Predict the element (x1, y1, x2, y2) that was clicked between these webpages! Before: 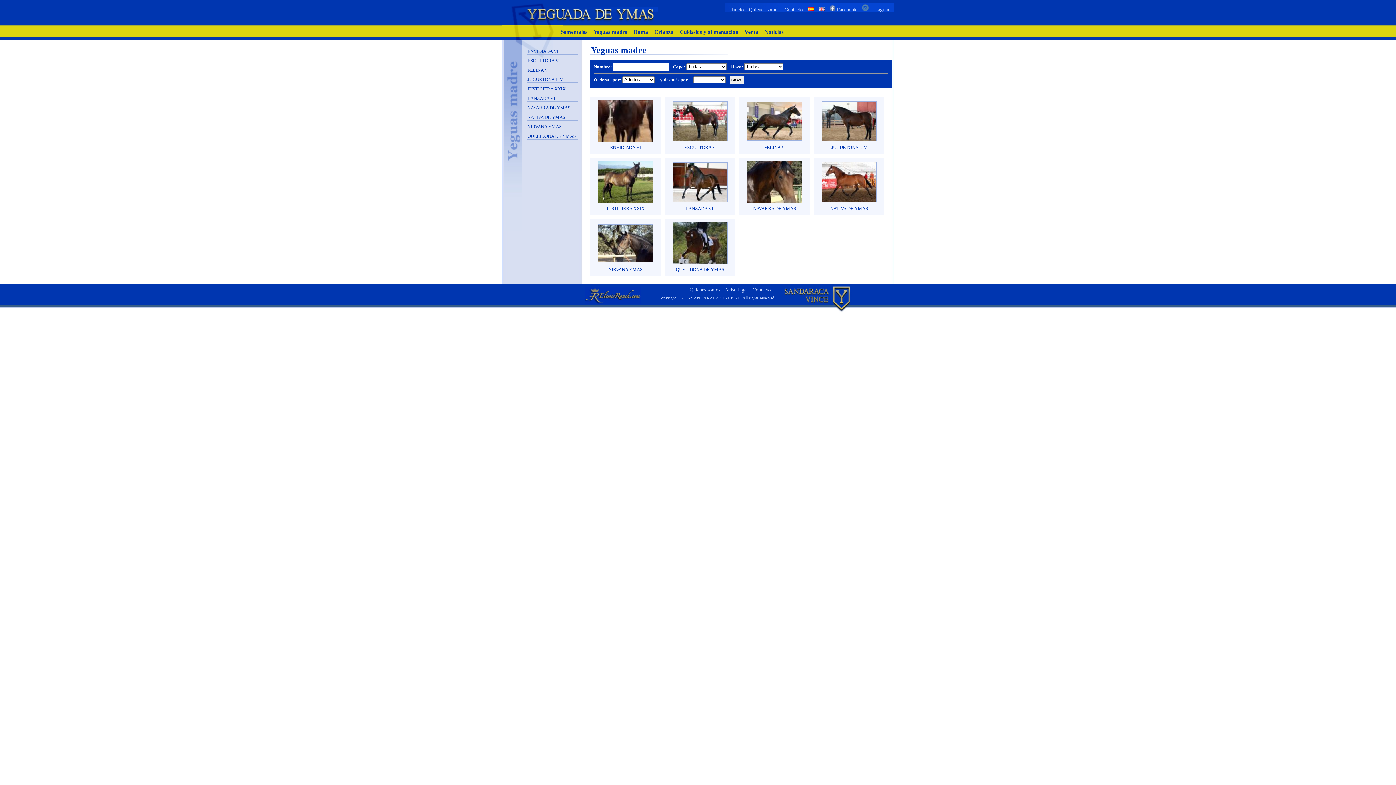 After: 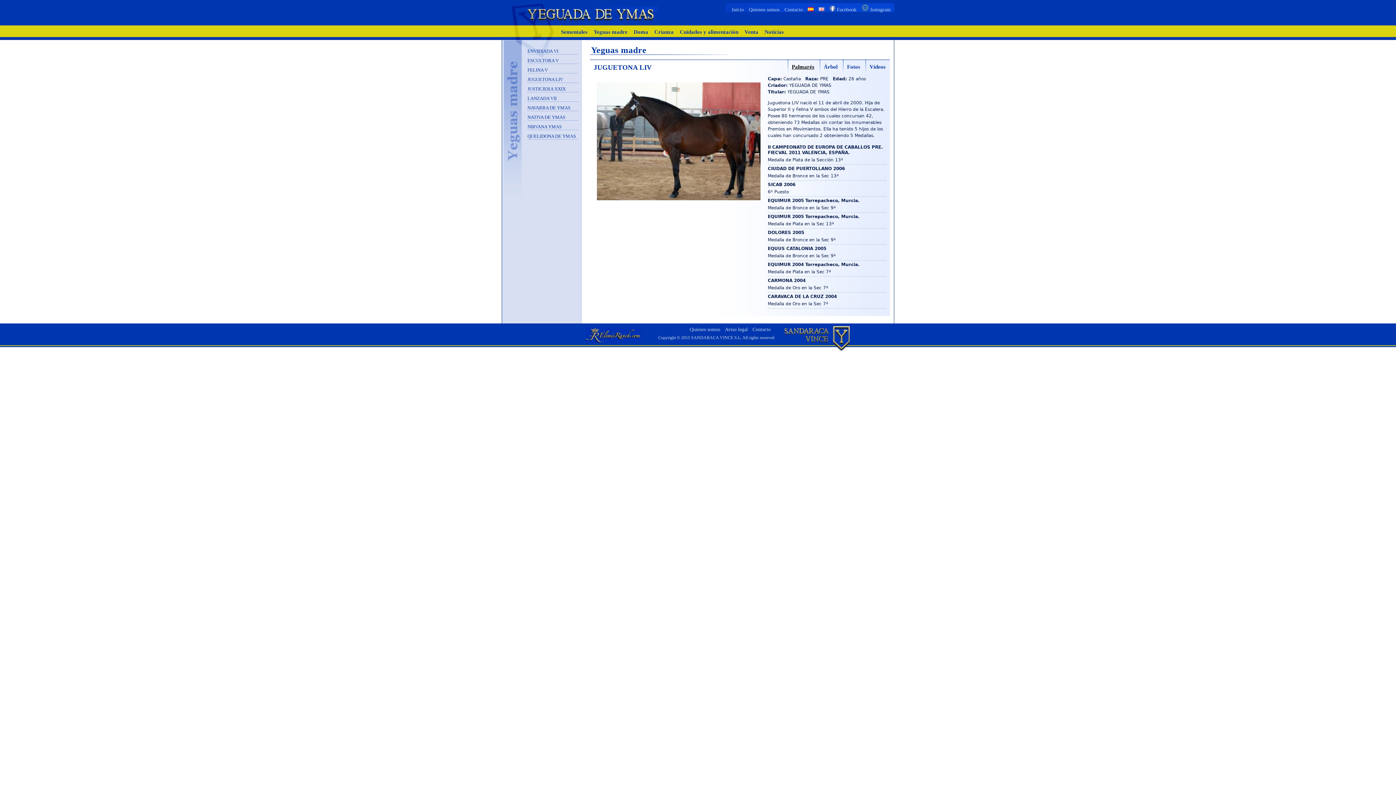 Action: label: JUGUETONA LIV bbox: (831, 144, 867, 150)